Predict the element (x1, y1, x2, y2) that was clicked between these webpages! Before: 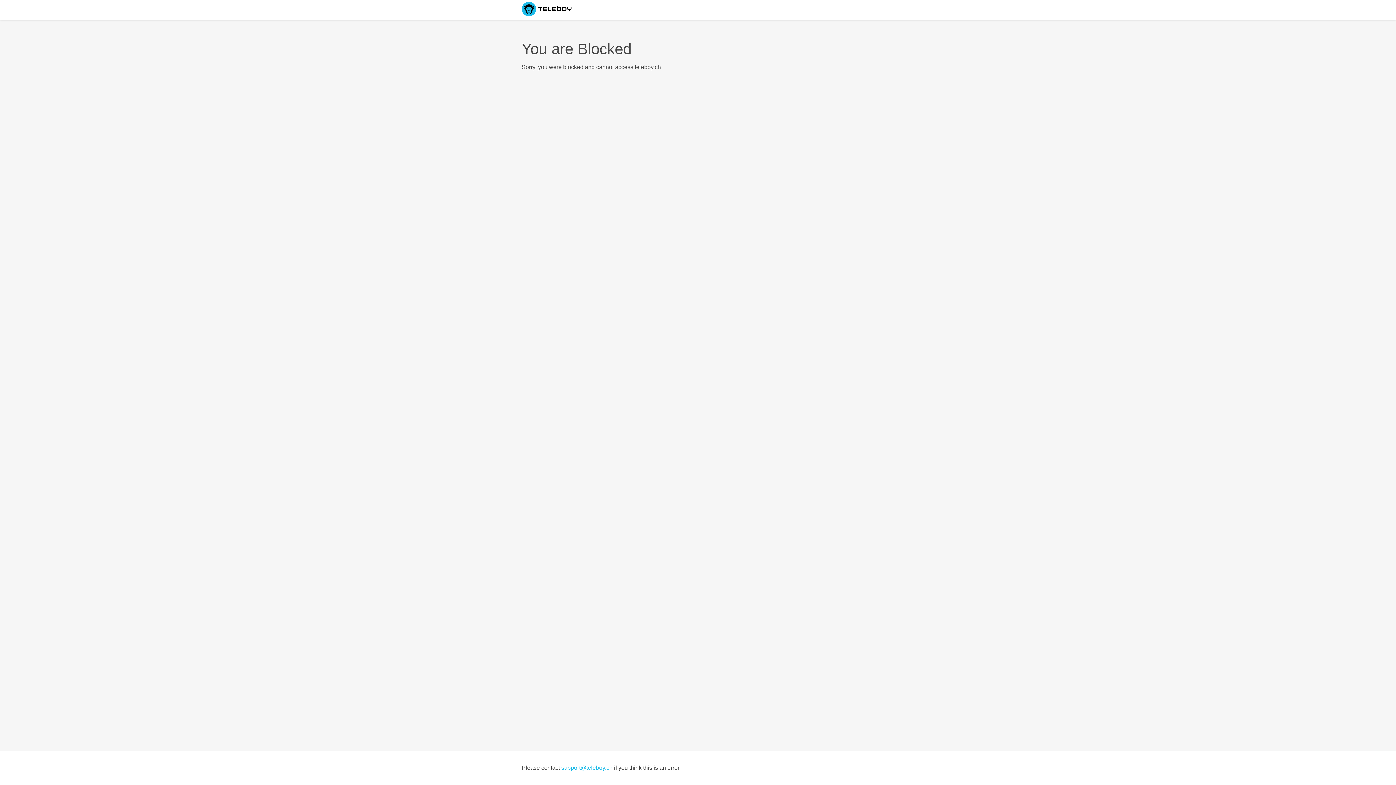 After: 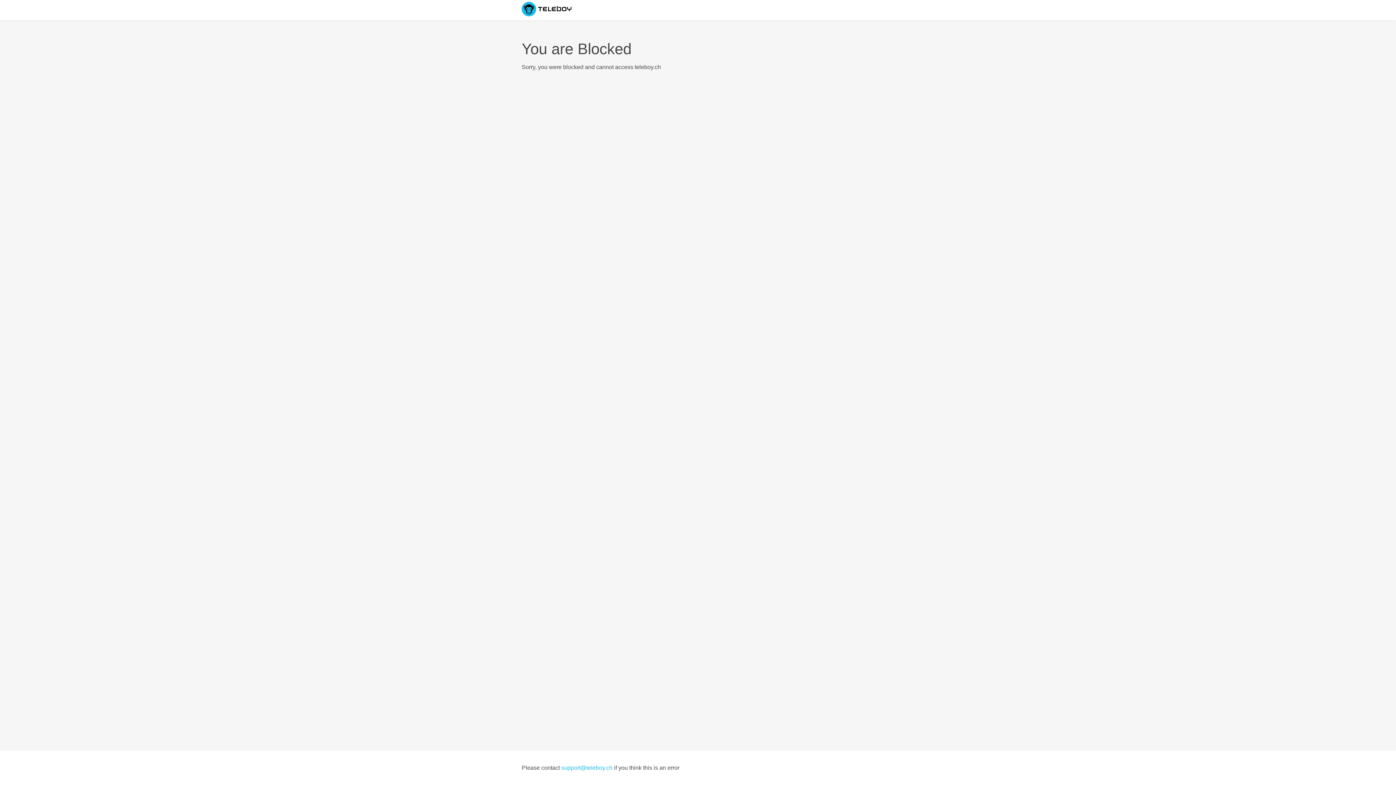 Action: bbox: (561, 765, 612, 771) label: support@teleboy.ch